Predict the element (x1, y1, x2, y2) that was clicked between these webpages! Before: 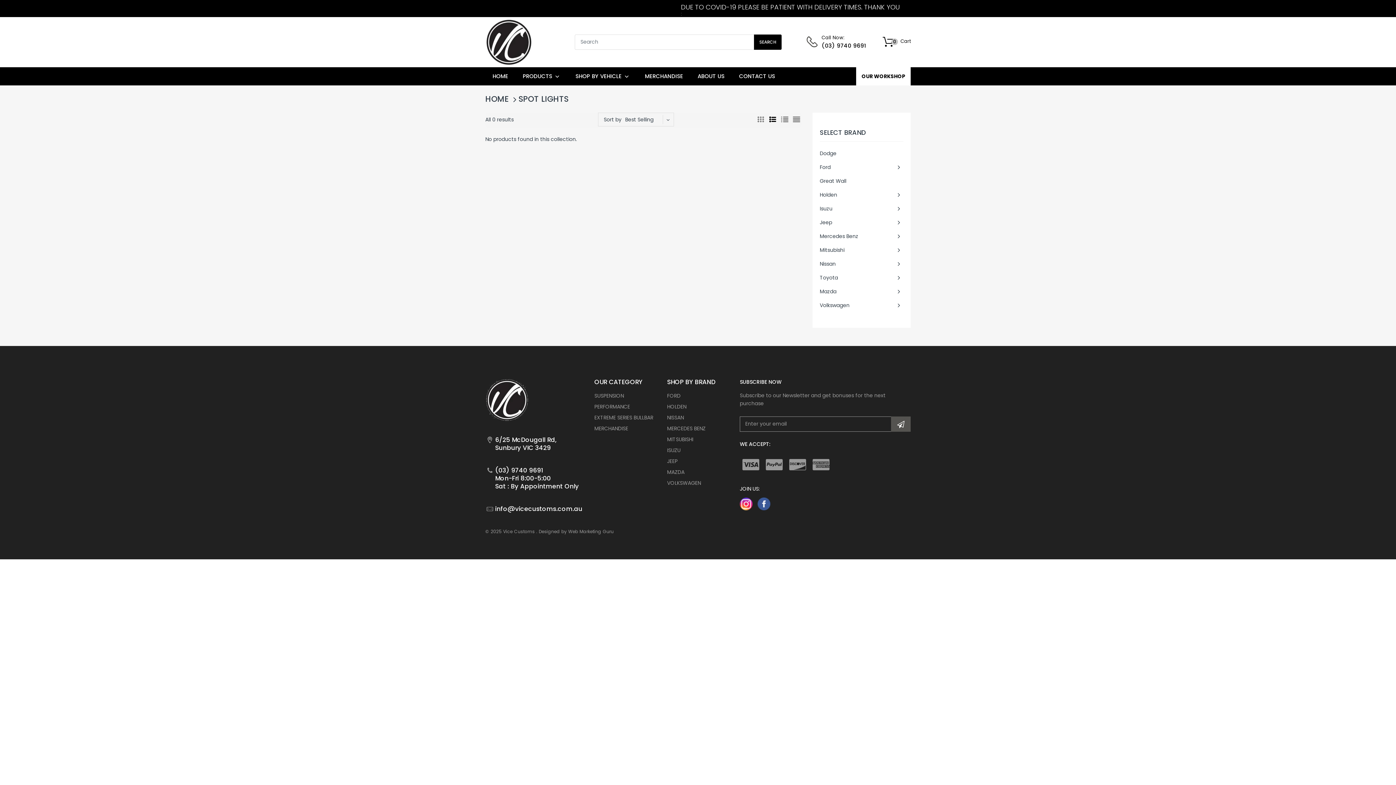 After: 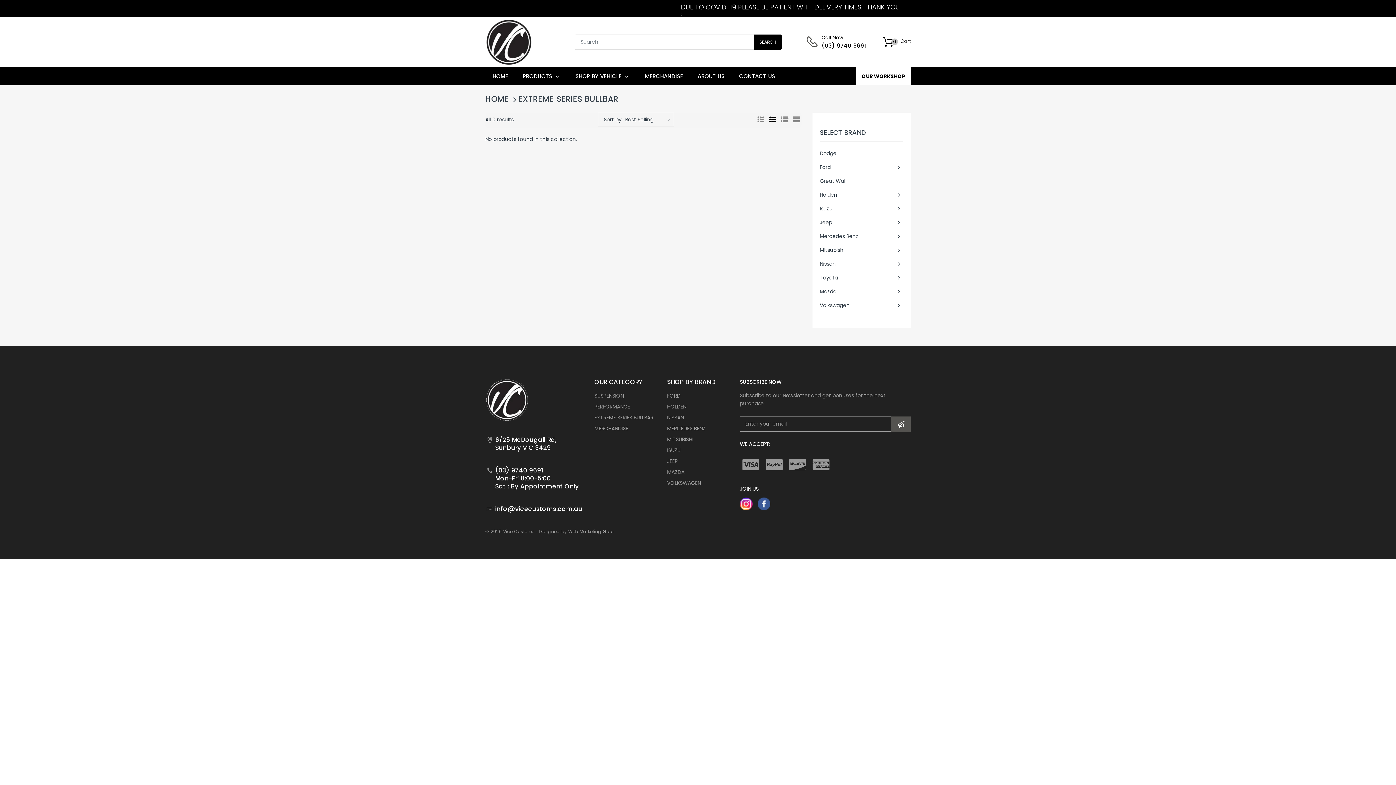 Action: bbox: (594, 414, 653, 420) label: EXTREME SERIES BULLBAR